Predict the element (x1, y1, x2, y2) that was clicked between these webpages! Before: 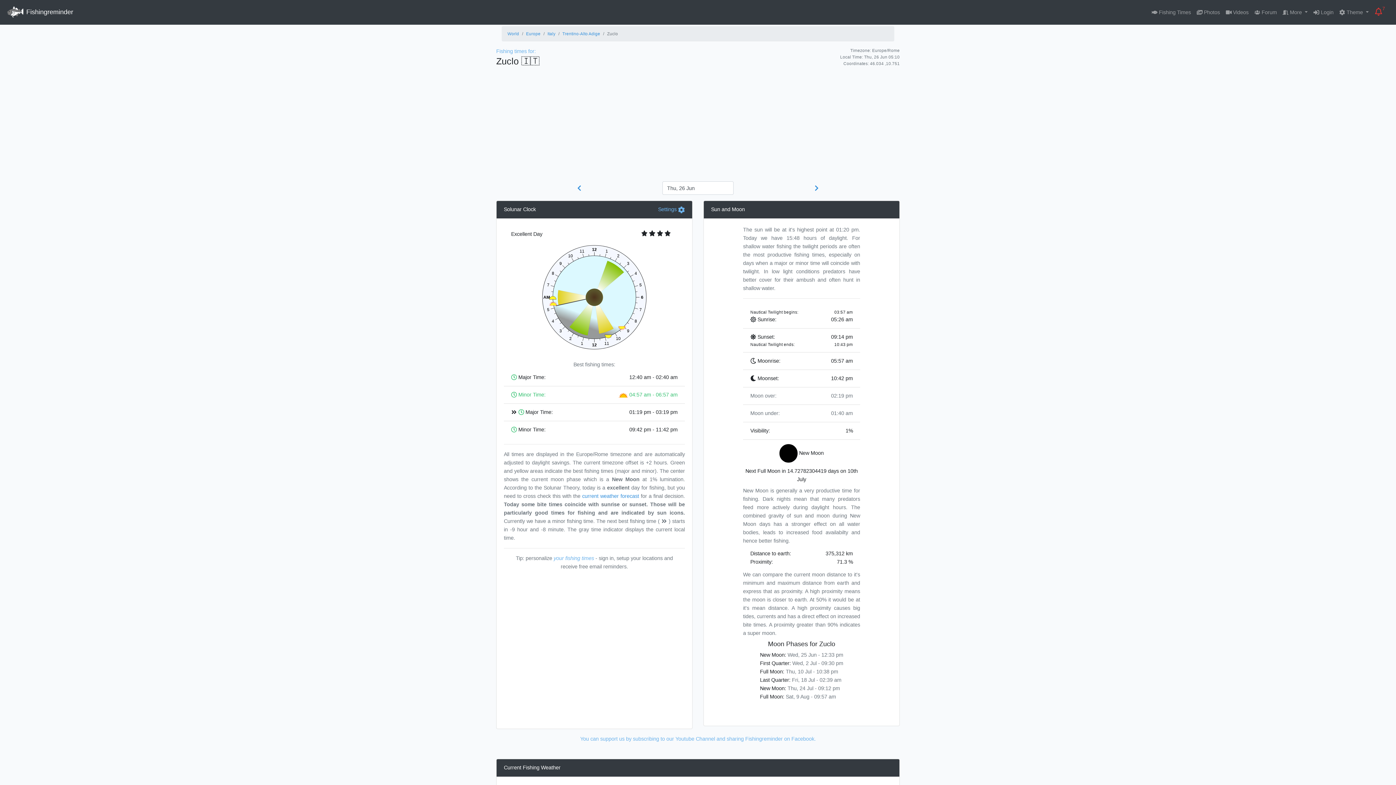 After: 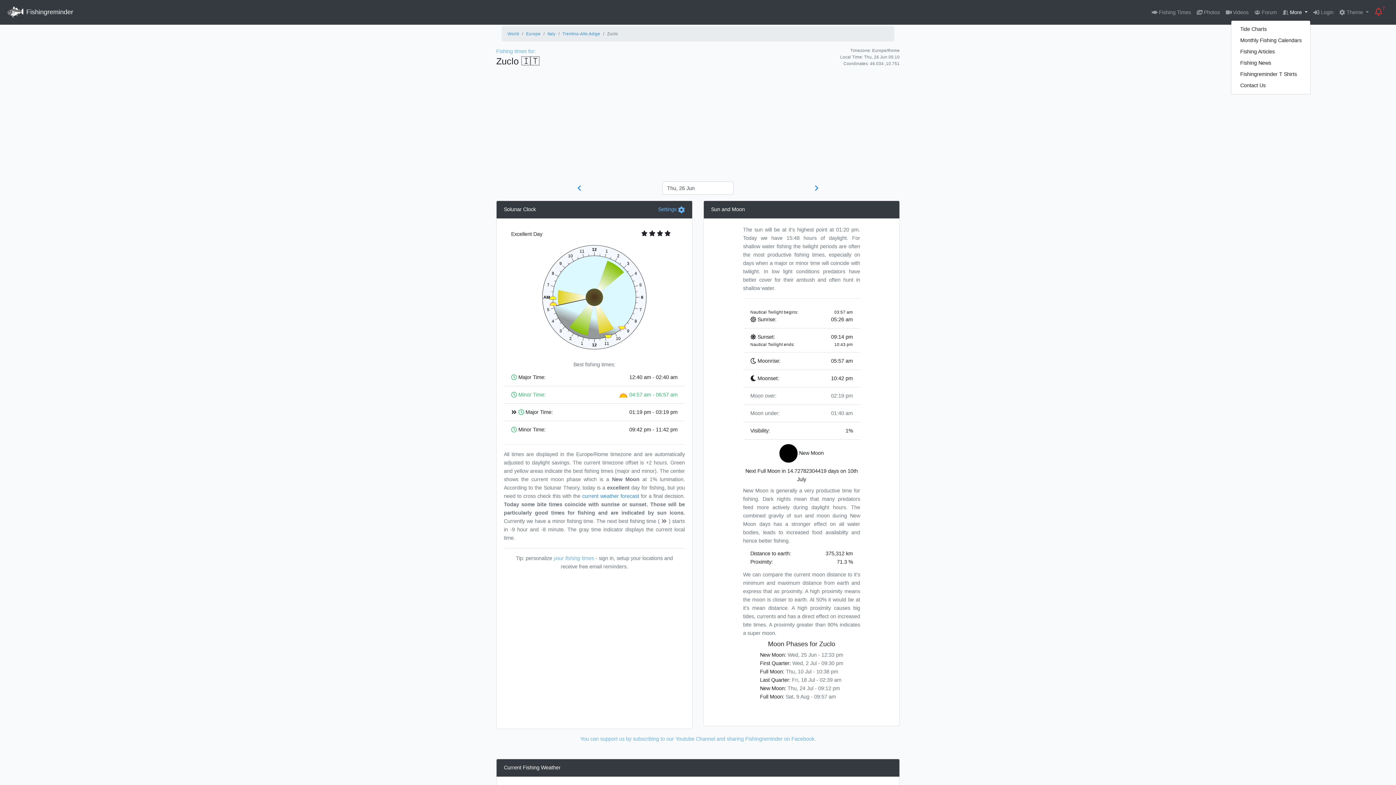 Action: bbox: (1280, 5, 1311, 19) label:  More 